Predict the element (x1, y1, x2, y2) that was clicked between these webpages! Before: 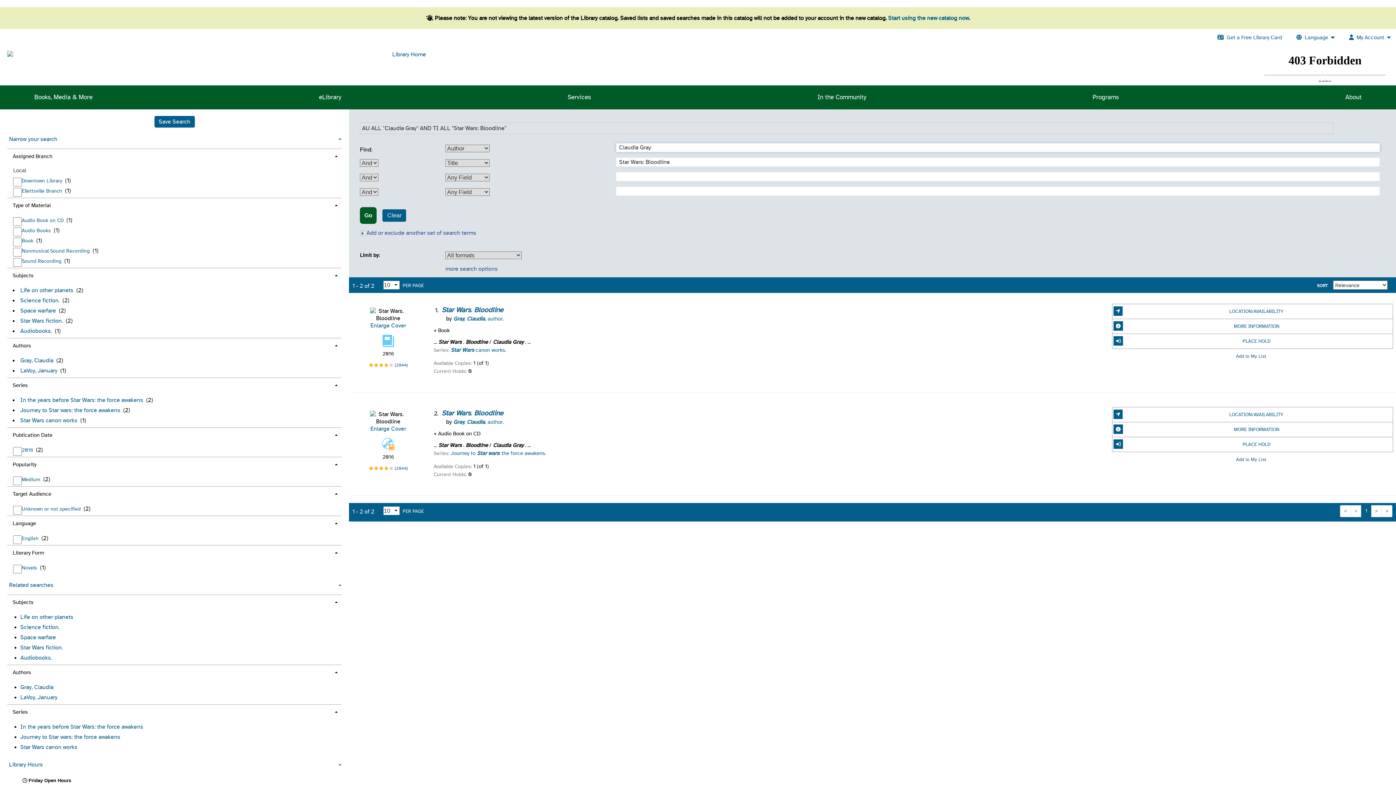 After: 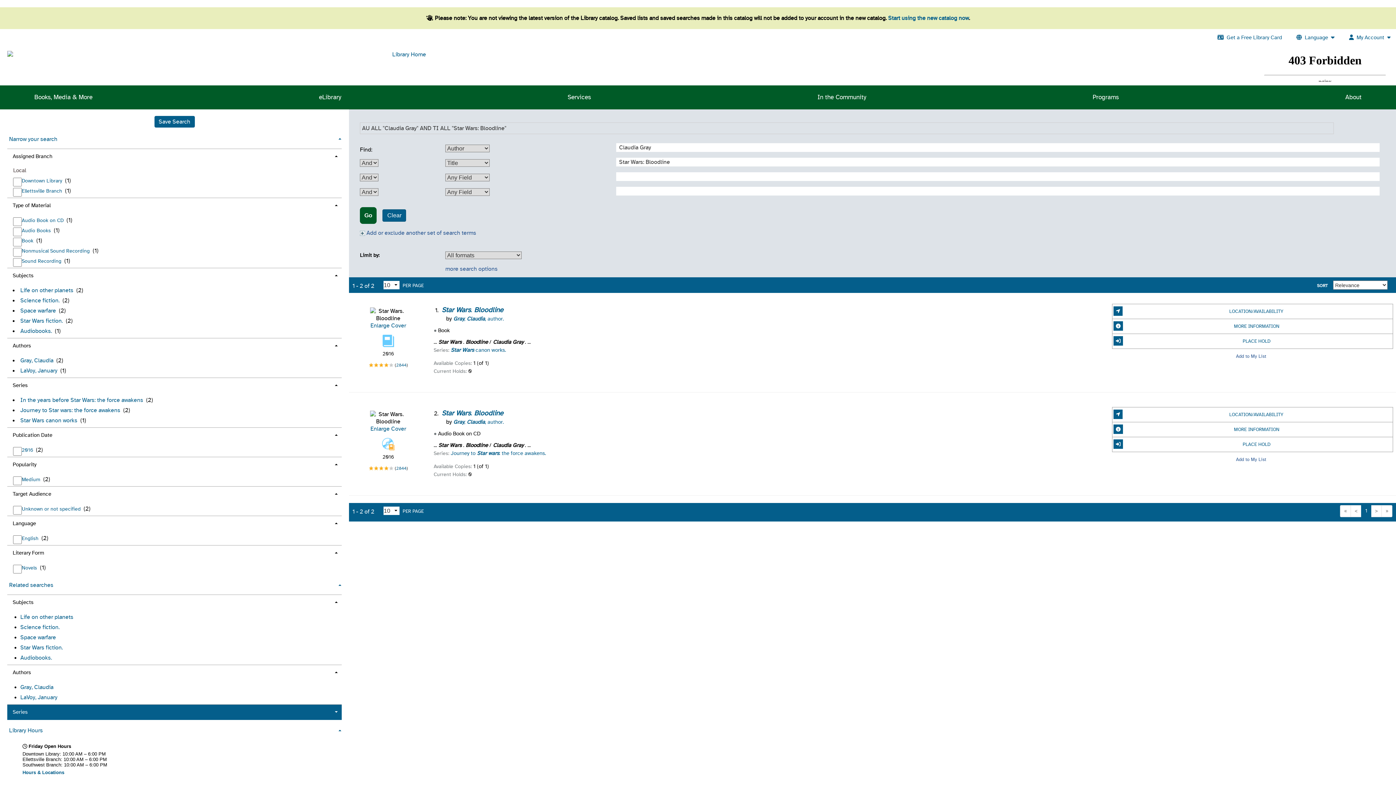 Action: label: Series bbox: (7, 704, 341, 720)